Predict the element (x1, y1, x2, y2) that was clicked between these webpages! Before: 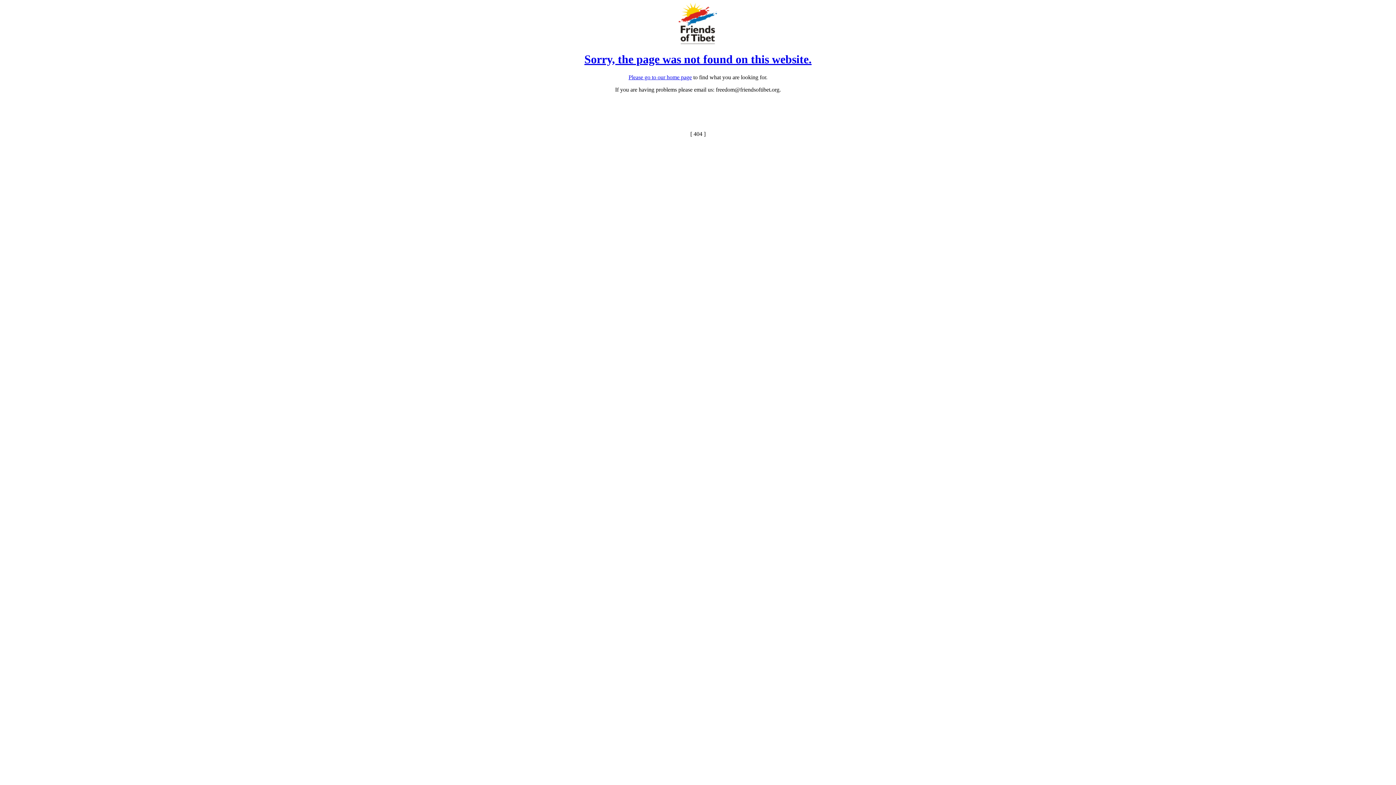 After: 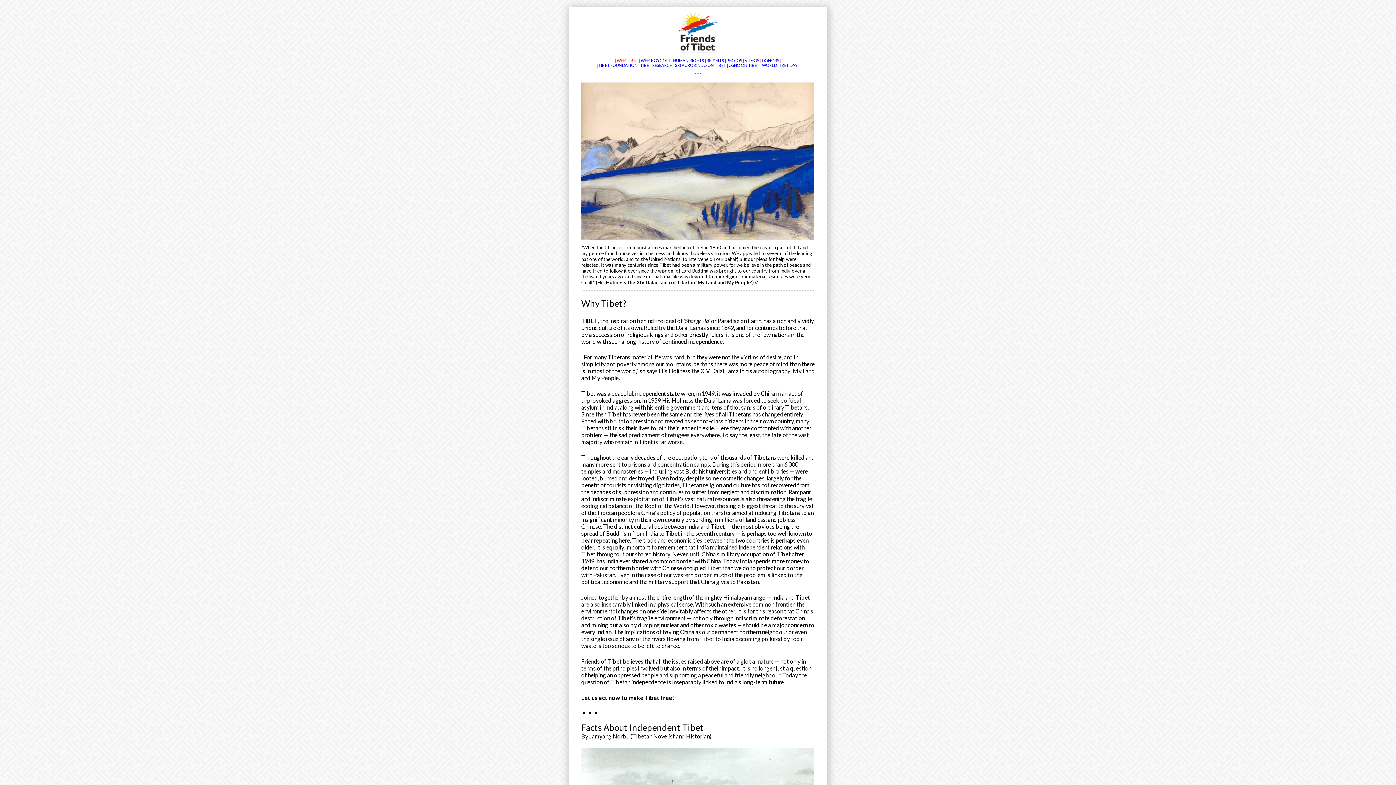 Action: bbox: (628, 74, 666, 80) label: Please go to our 